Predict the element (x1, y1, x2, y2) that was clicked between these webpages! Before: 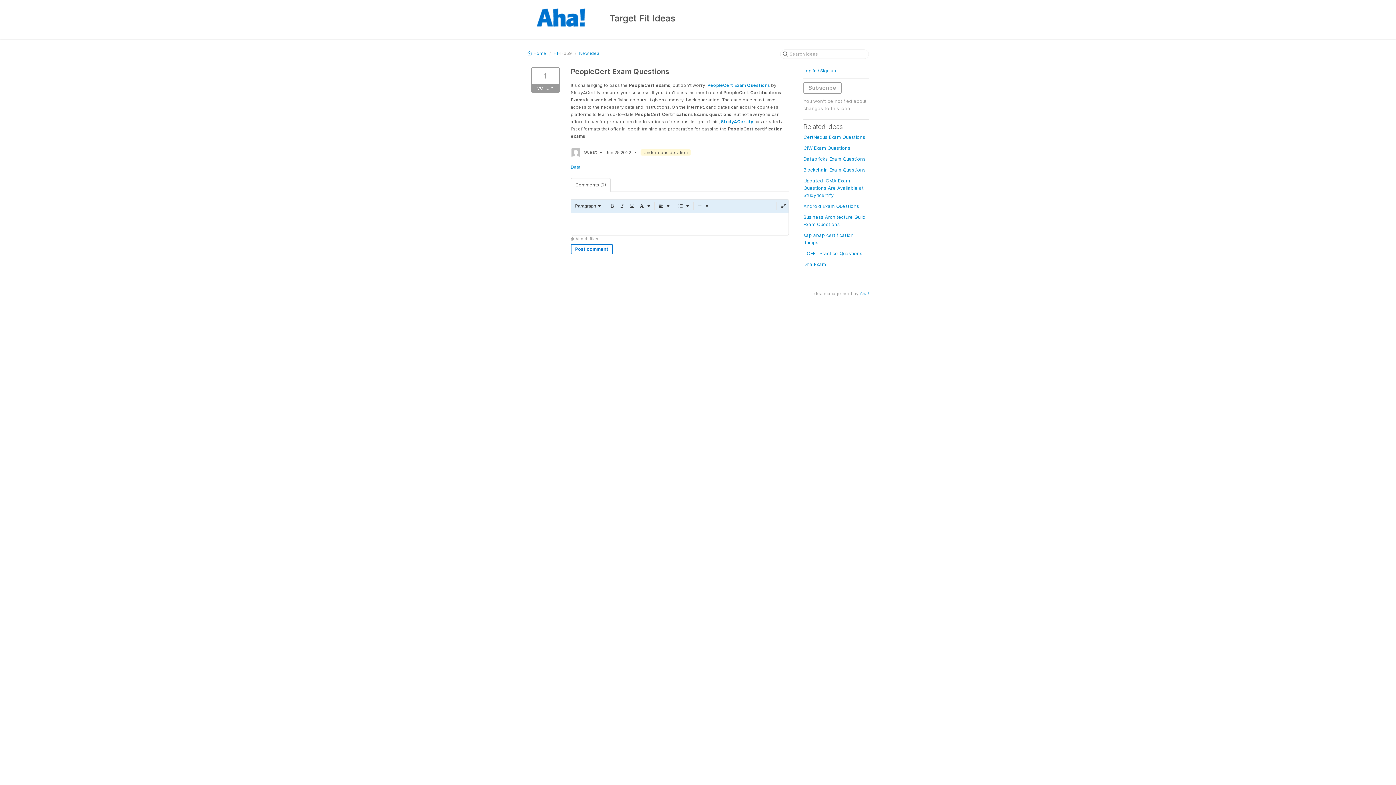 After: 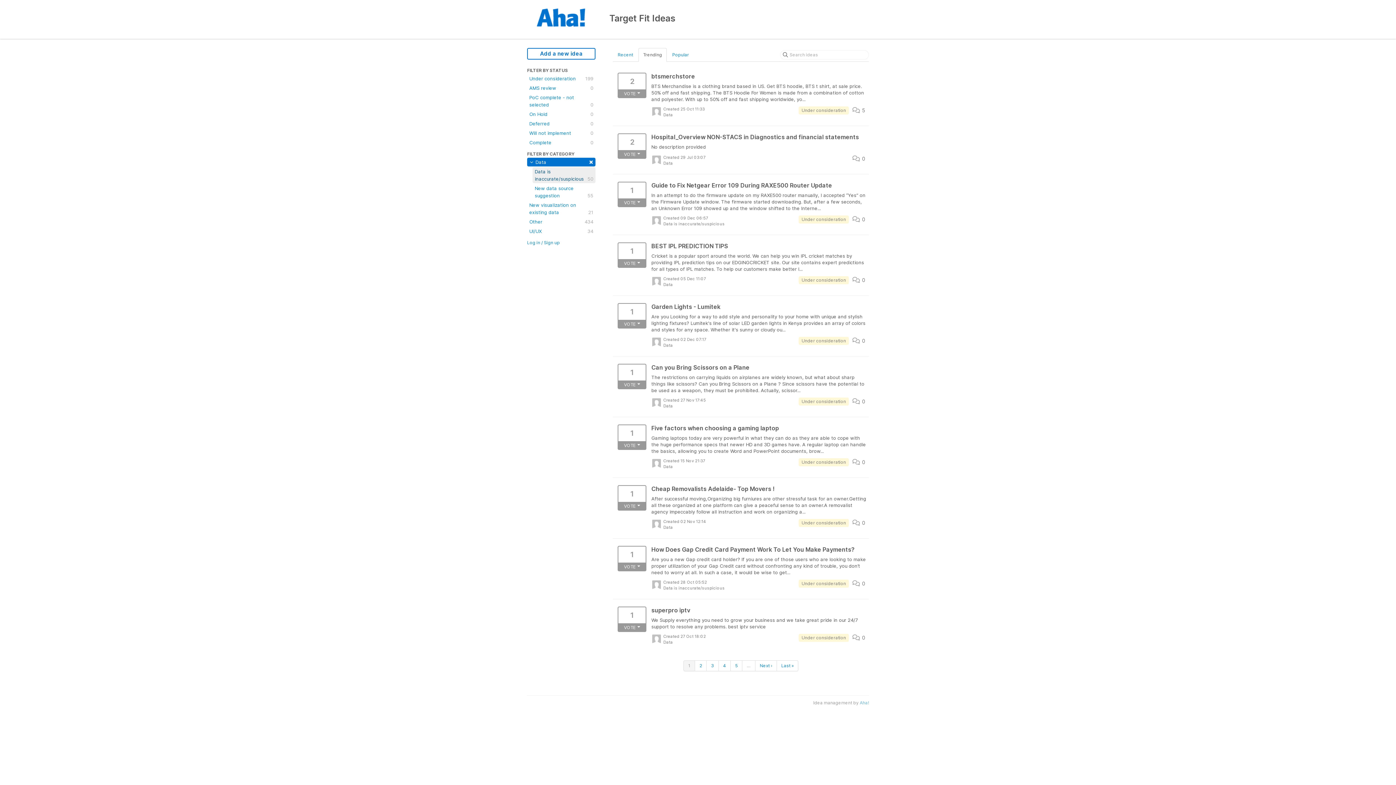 Action: label: Data bbox: (570, 164, 580, 169)